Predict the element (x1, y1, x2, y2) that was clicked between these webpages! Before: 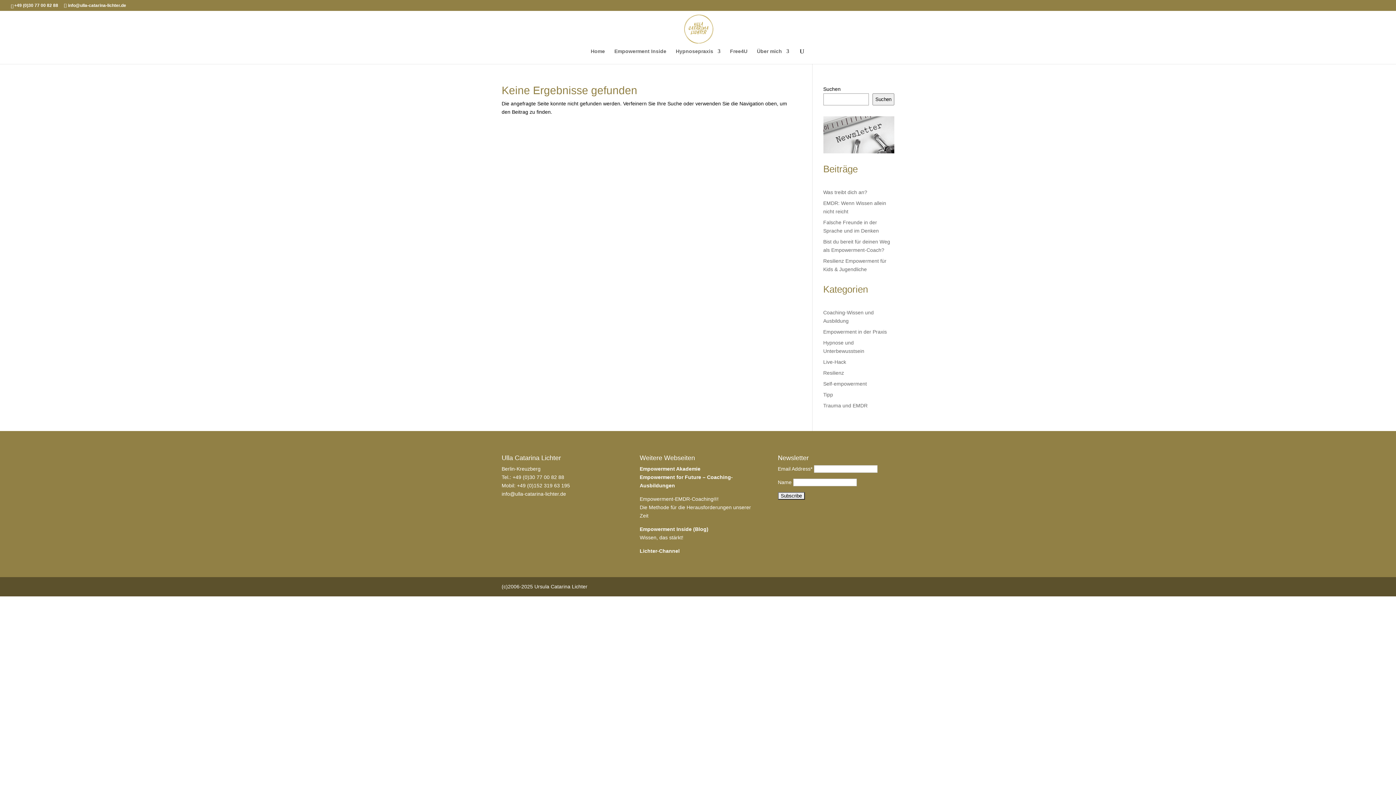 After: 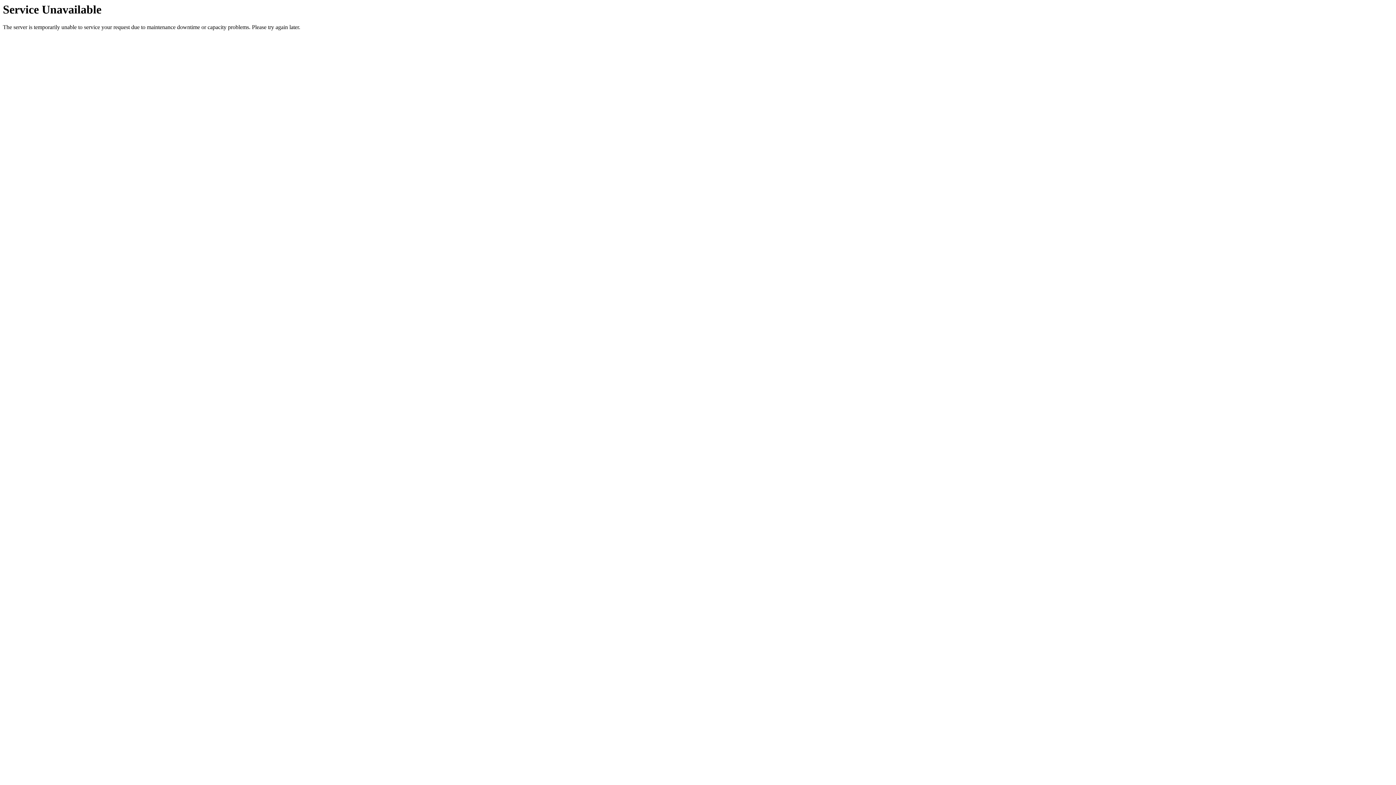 Action: label: Home bbox: (590, 48, 605, 64)